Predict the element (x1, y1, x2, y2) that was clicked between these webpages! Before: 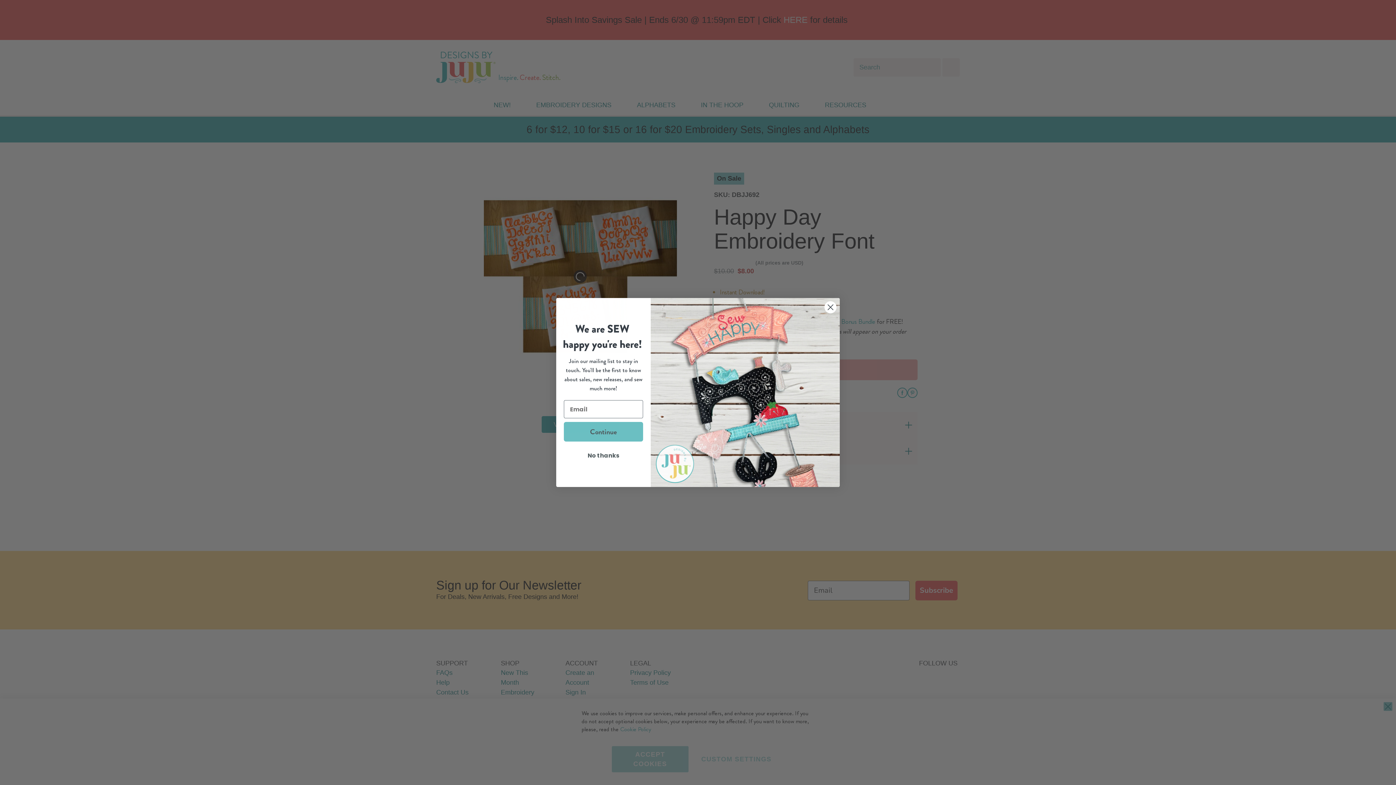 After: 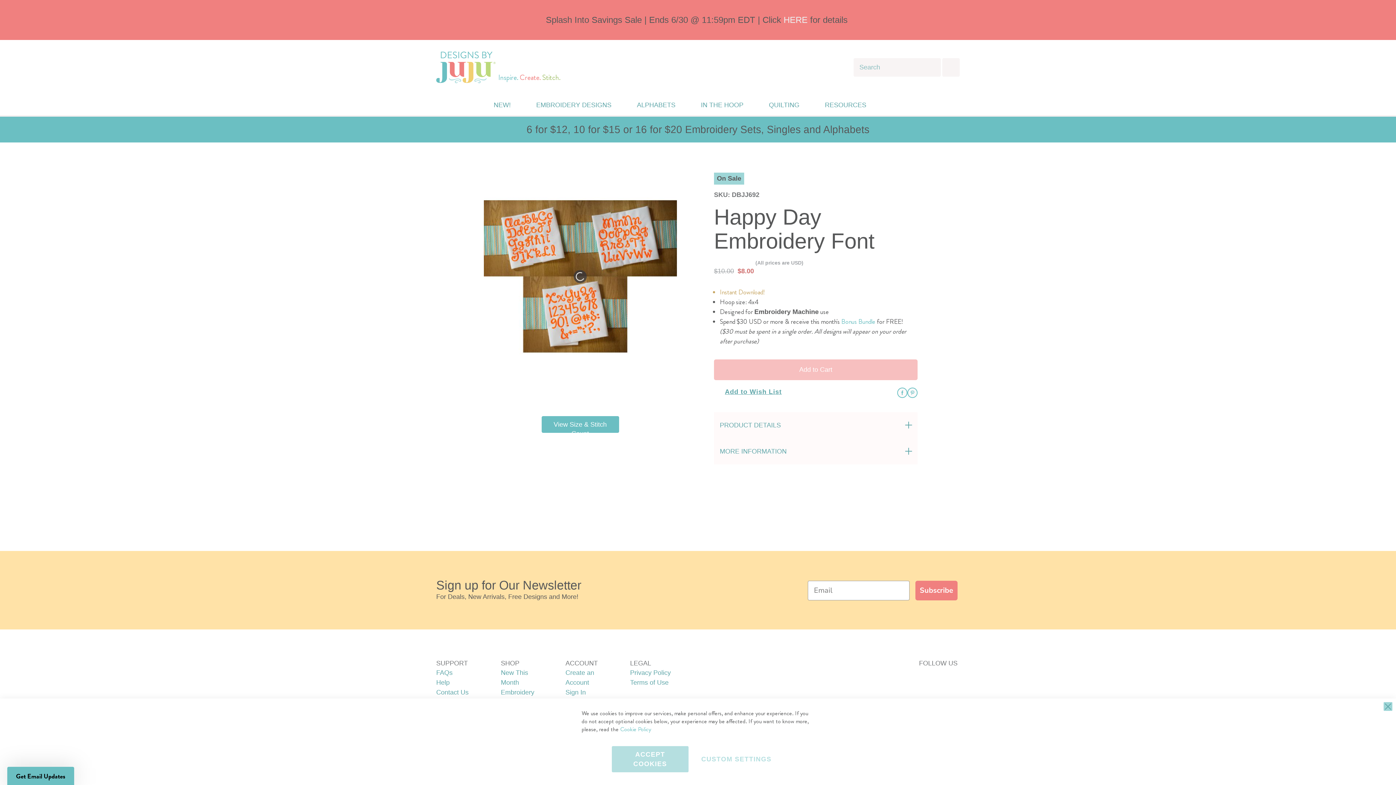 Action: label: No thanks bbox: (564, 449, 643, 462)